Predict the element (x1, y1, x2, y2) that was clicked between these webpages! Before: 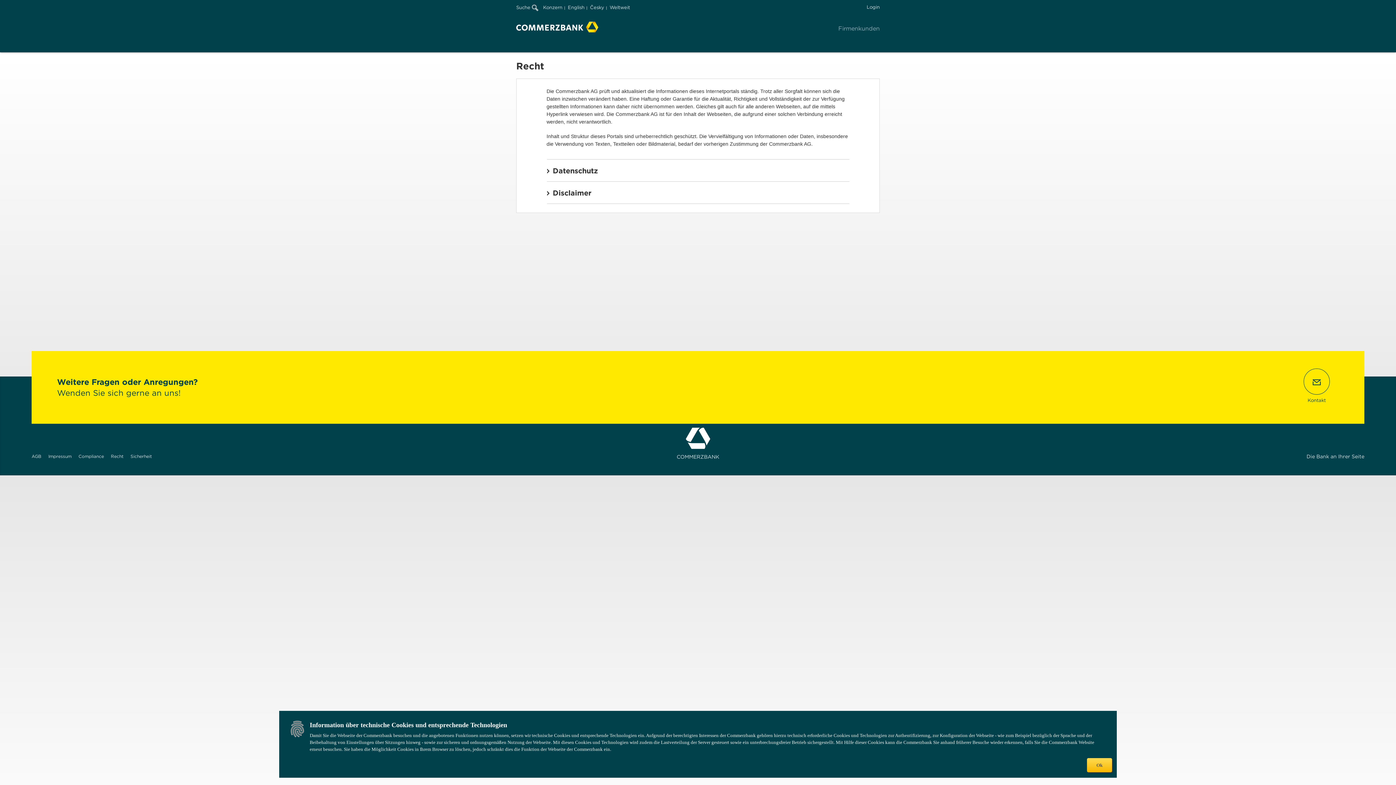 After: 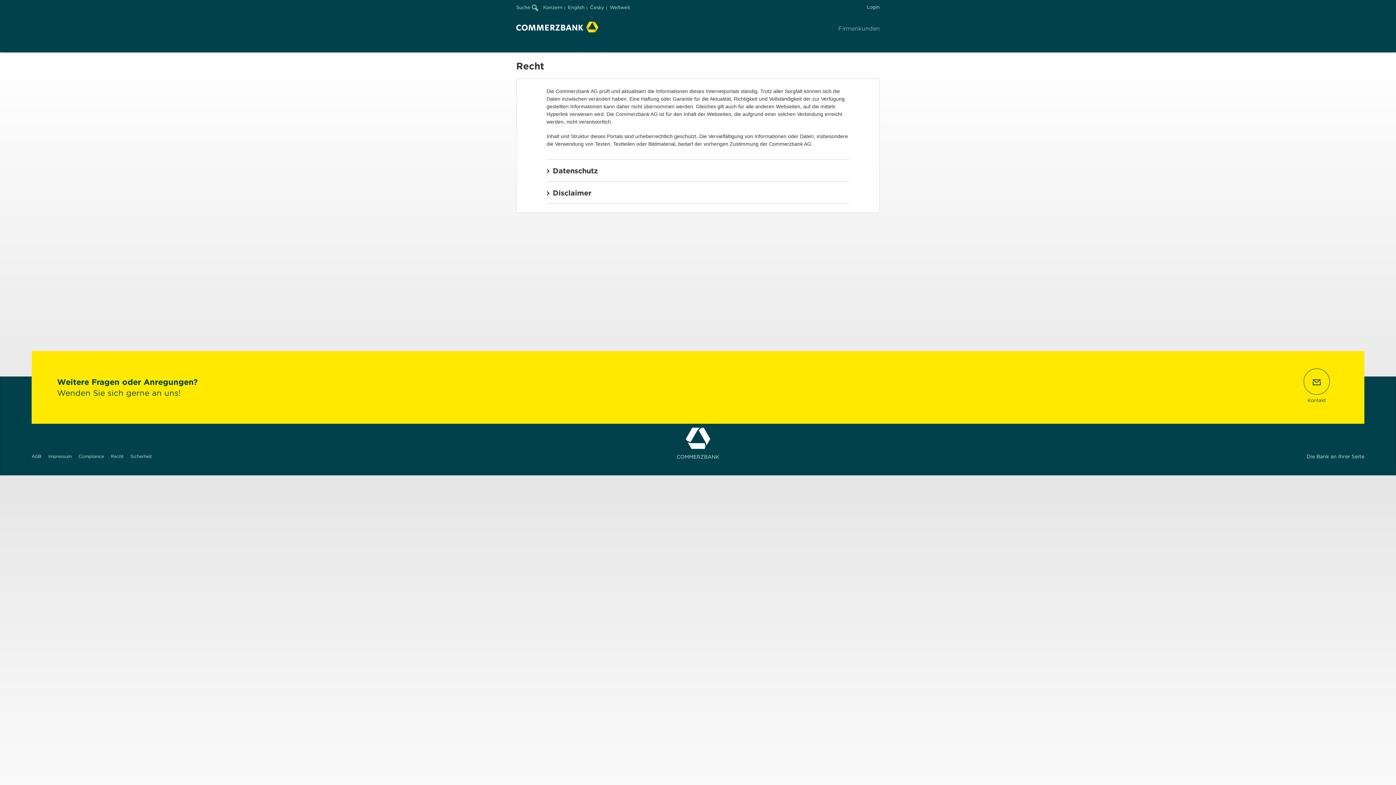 Action: label: Ok bbox: (1087, 758, 1112, 772)